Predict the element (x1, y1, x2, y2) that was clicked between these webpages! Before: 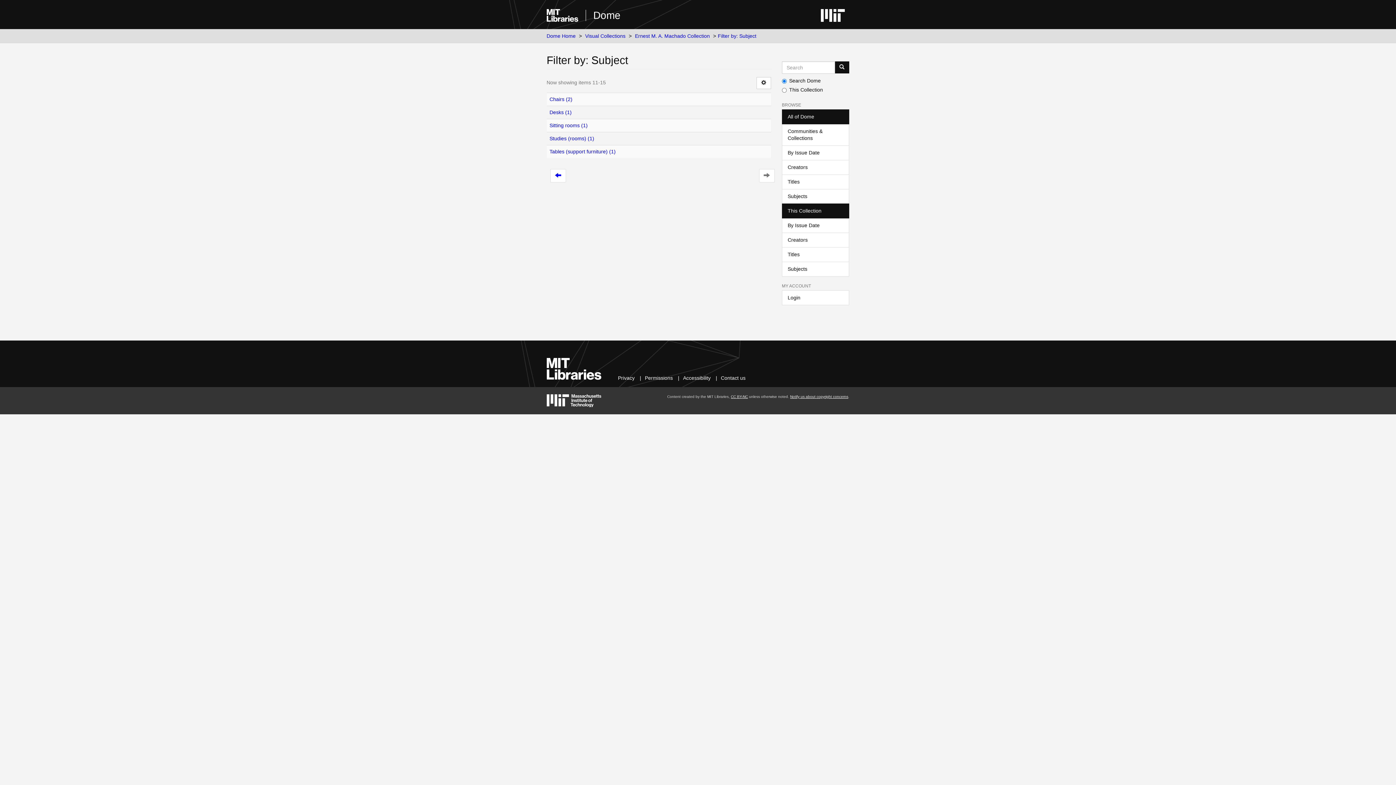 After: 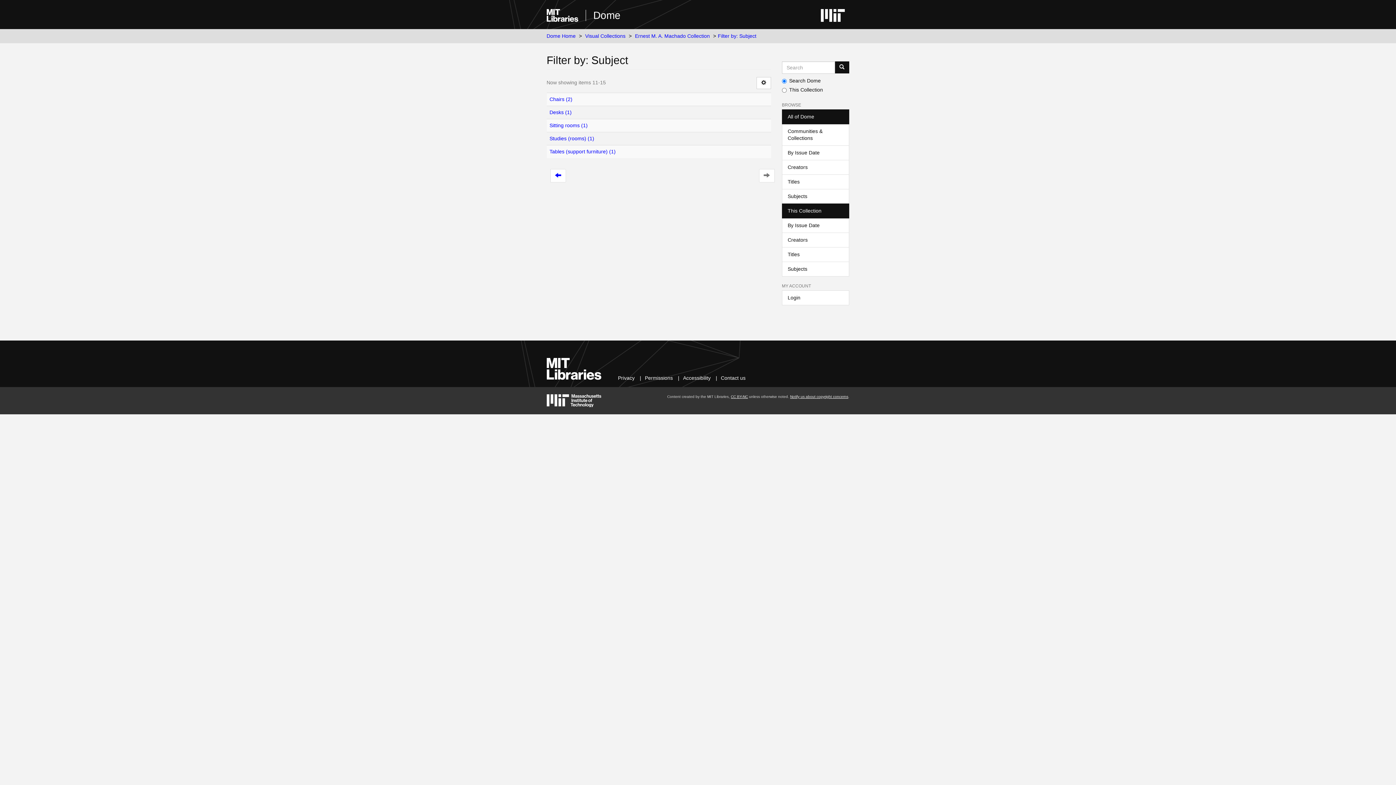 Action: label: All of Dome bbox: (782, 109, 849, 124)